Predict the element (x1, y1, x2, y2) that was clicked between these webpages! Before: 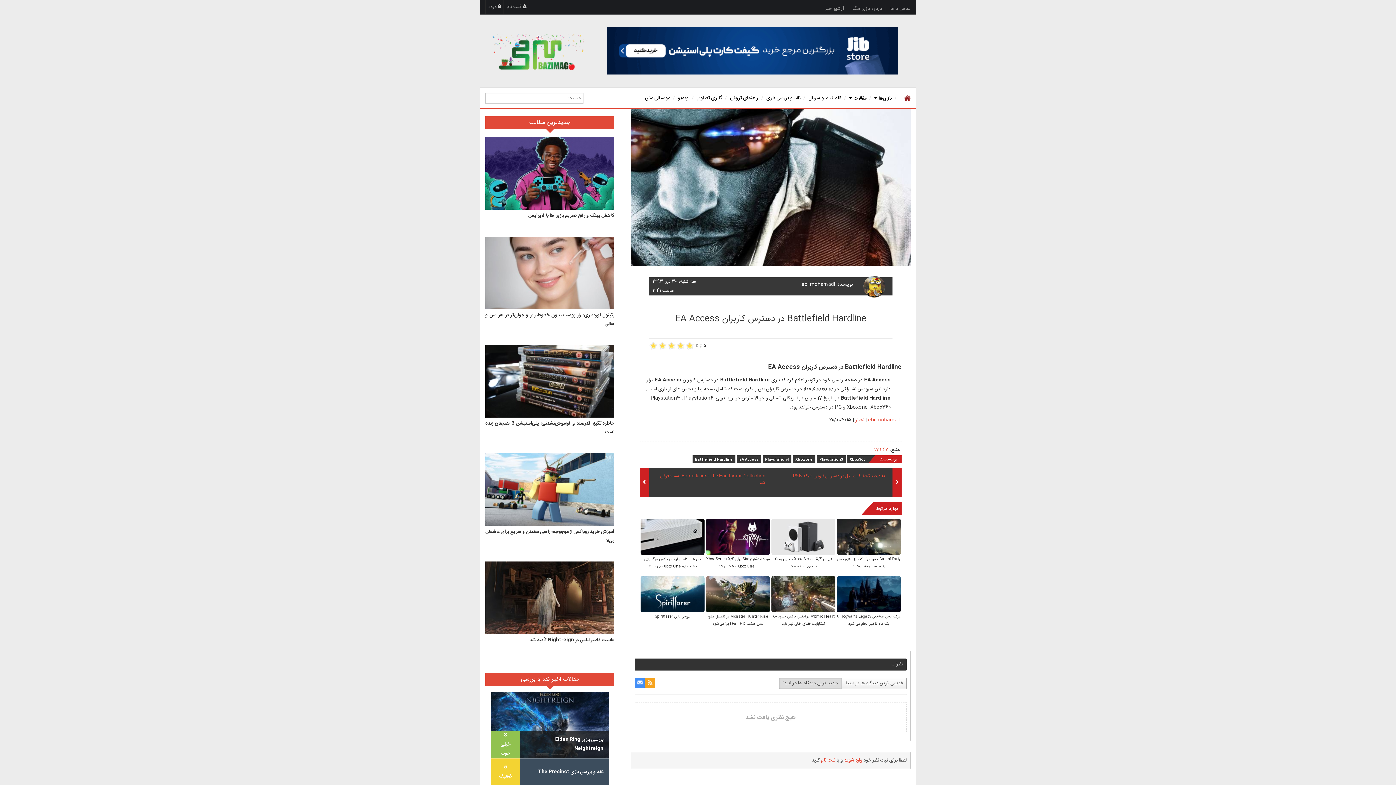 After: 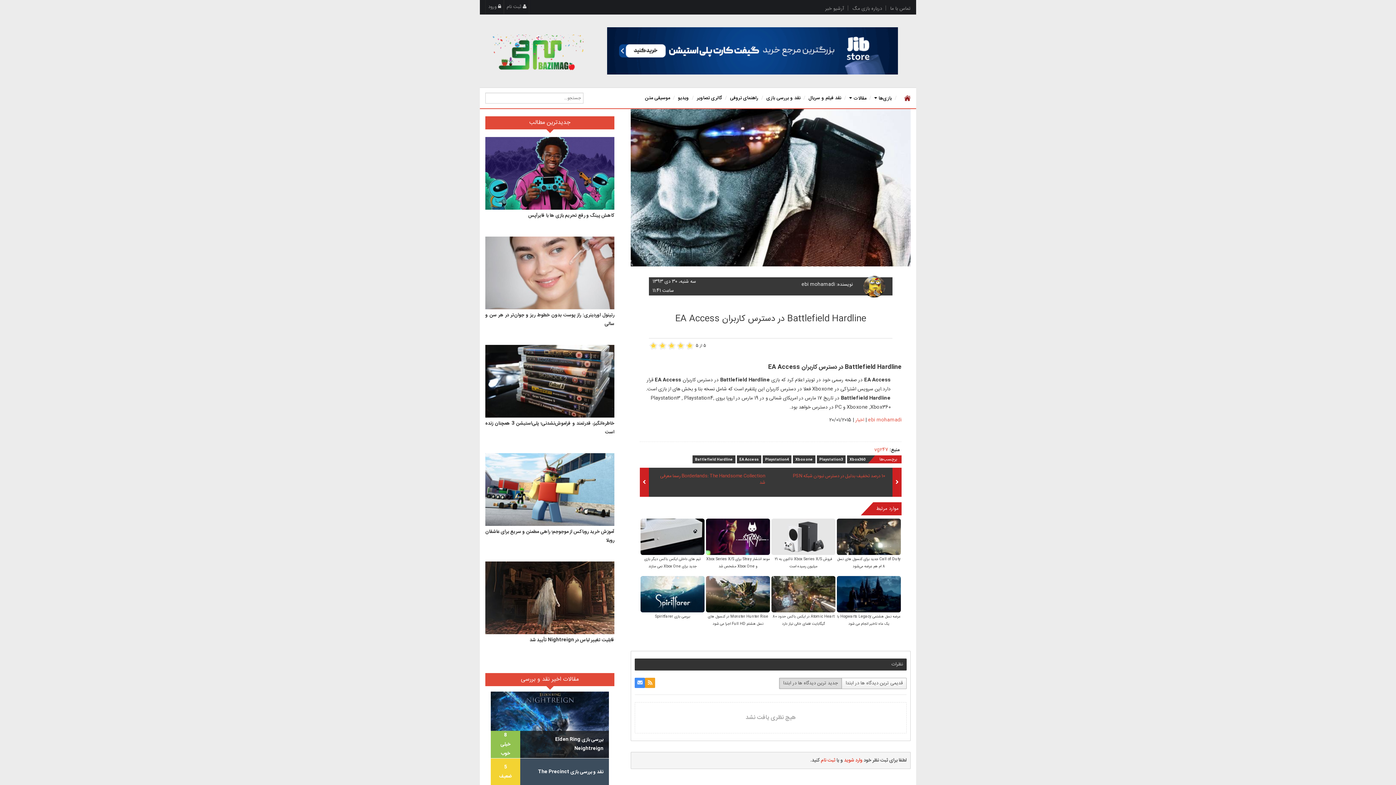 Action: bbox: (594, 27, 910, 74)